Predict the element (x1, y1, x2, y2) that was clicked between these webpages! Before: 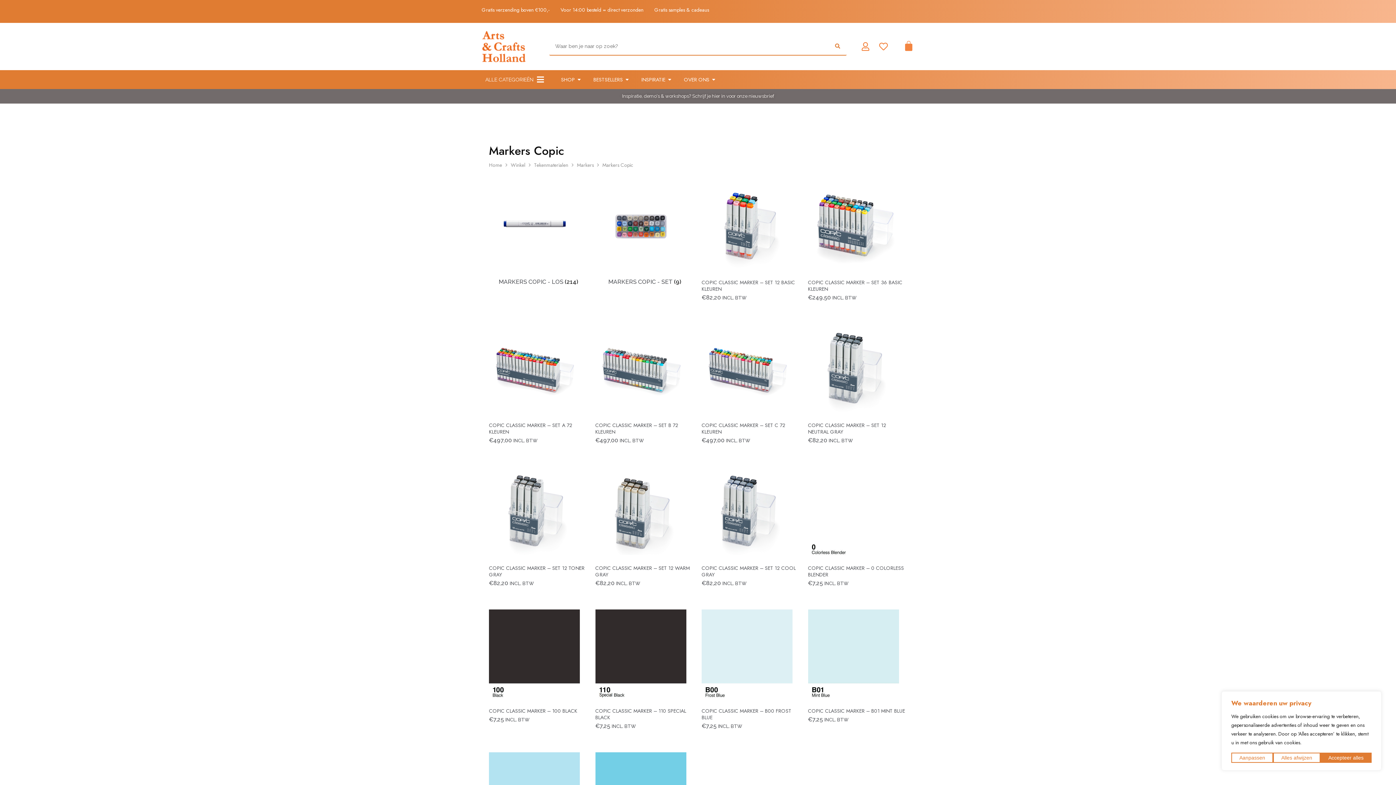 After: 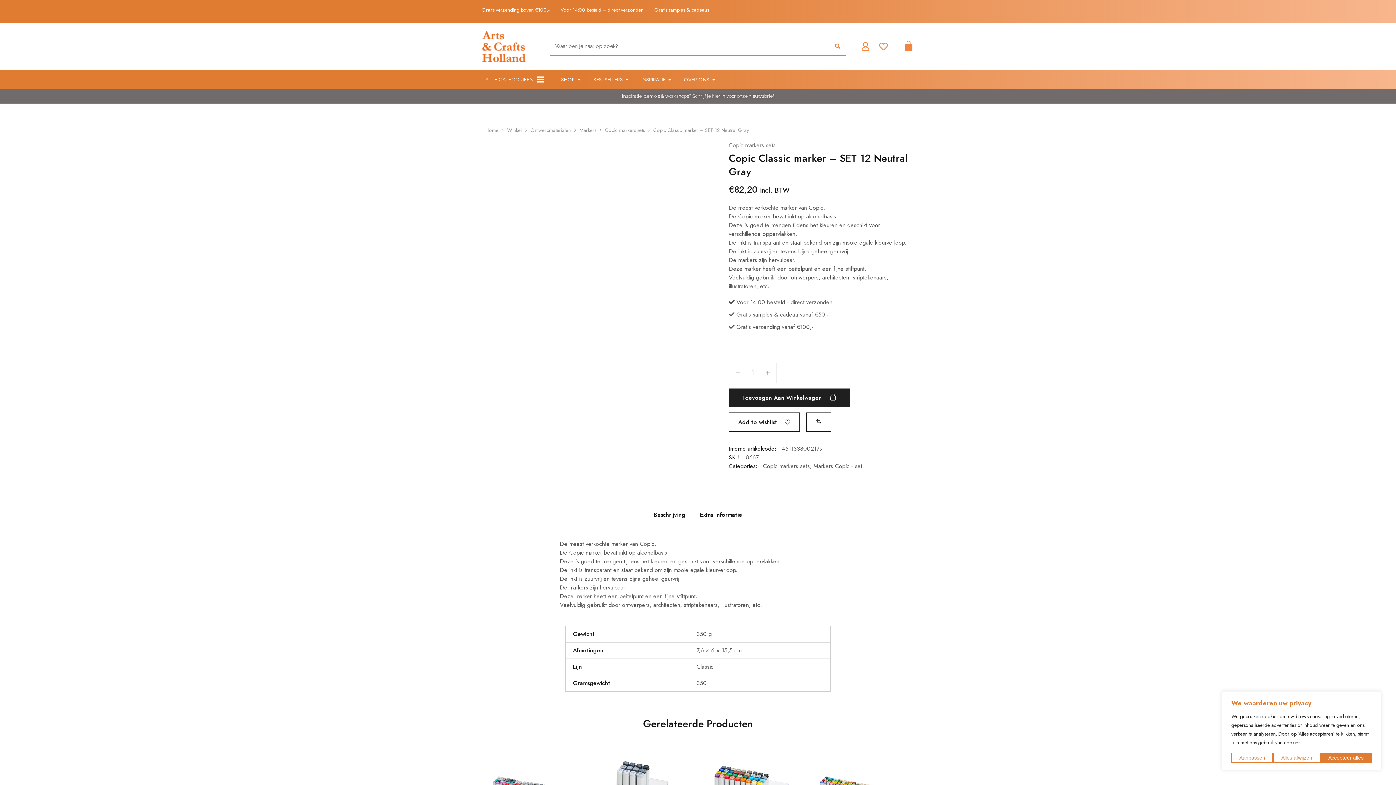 Action: bbox: (808, 324, 907, 414)